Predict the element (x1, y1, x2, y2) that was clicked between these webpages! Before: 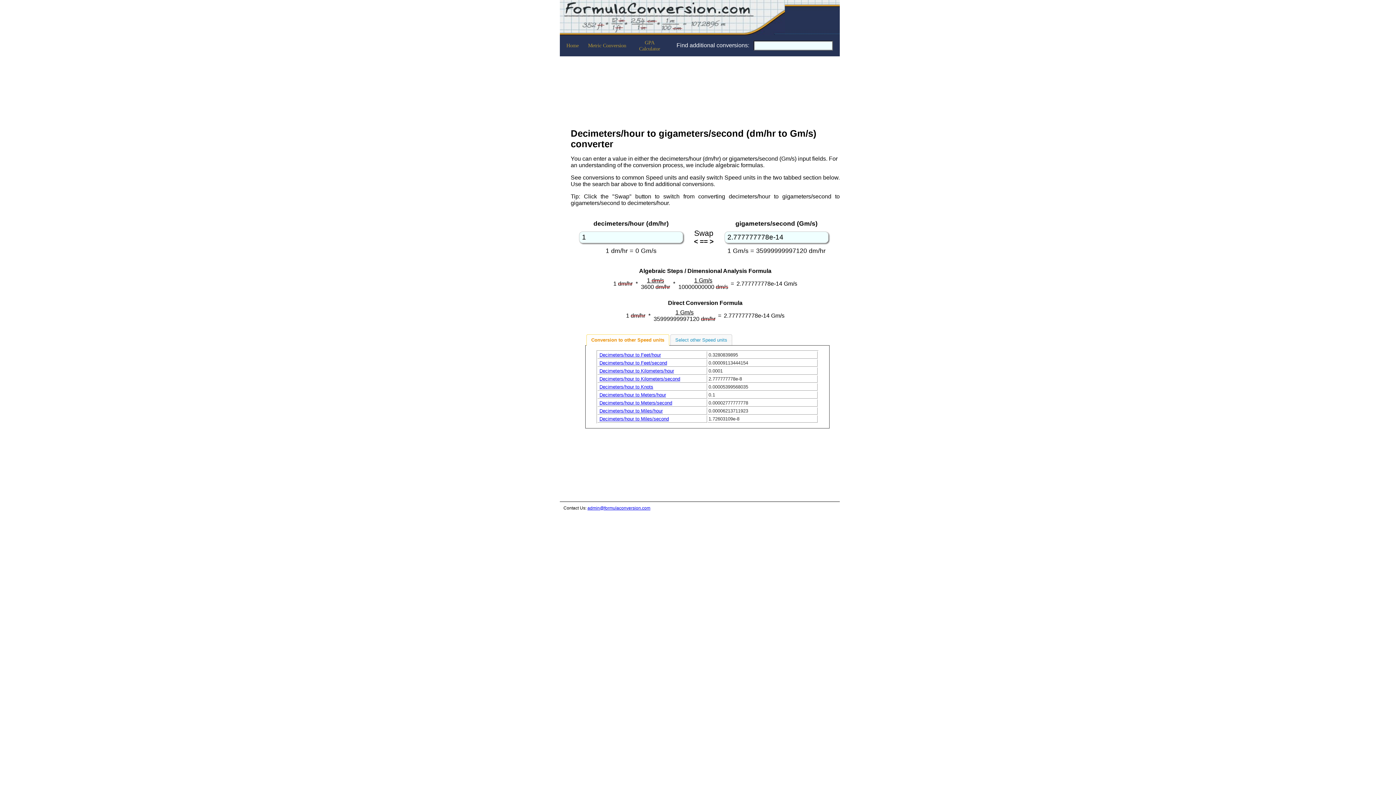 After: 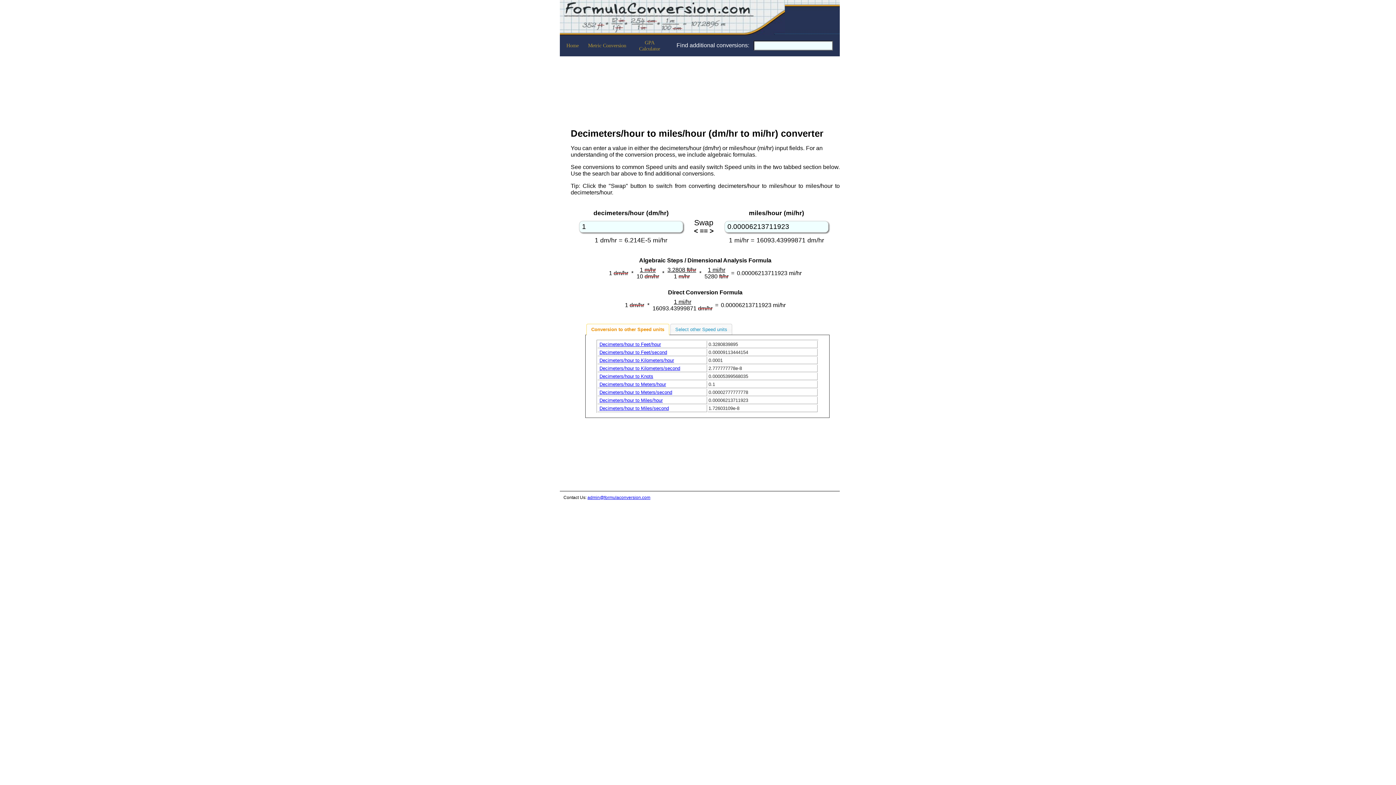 Action: label: Decimeters/hour to Miles/hour bbox: (599, 408, 662, 413)